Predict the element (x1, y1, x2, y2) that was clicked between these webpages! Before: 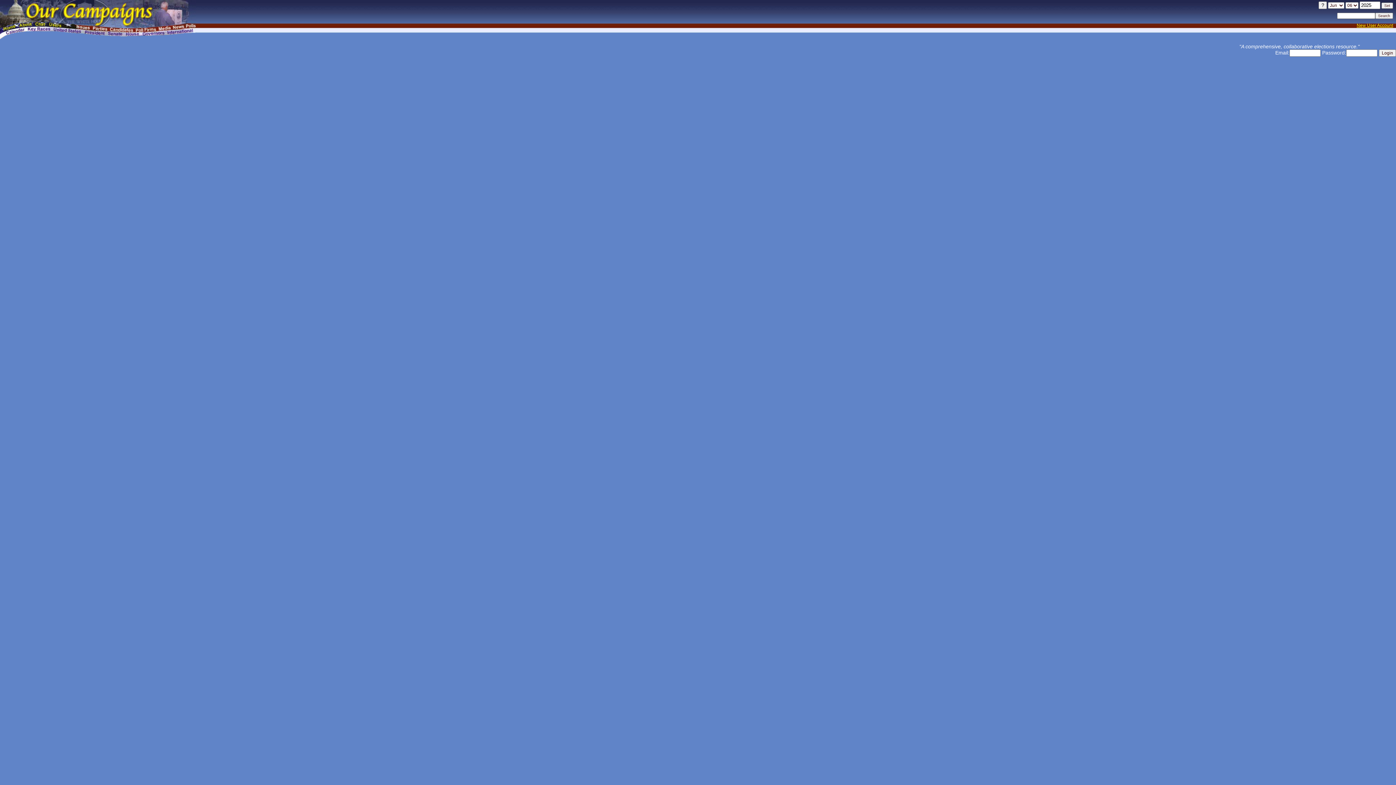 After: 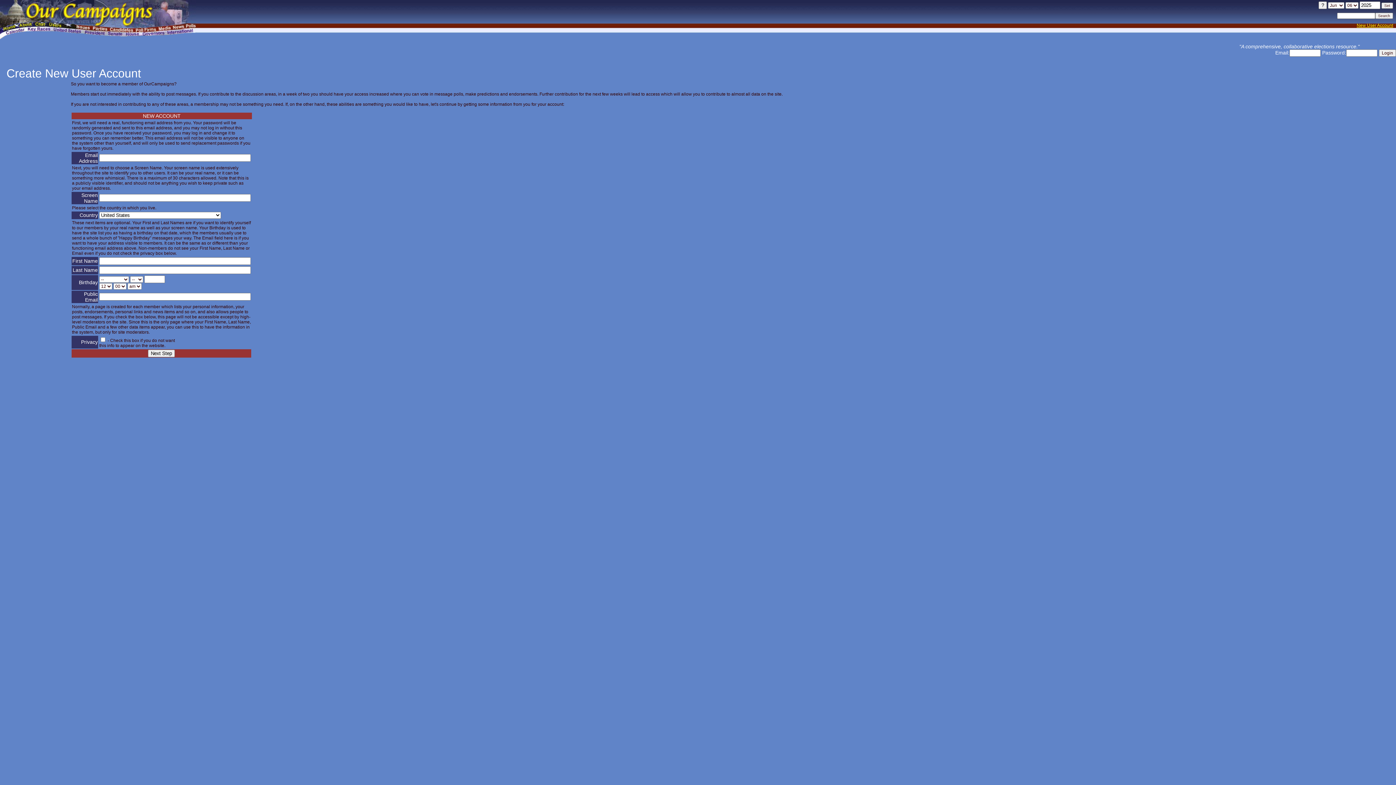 Action: label: New User Account bbox: (1357, 22, 1393, 28)